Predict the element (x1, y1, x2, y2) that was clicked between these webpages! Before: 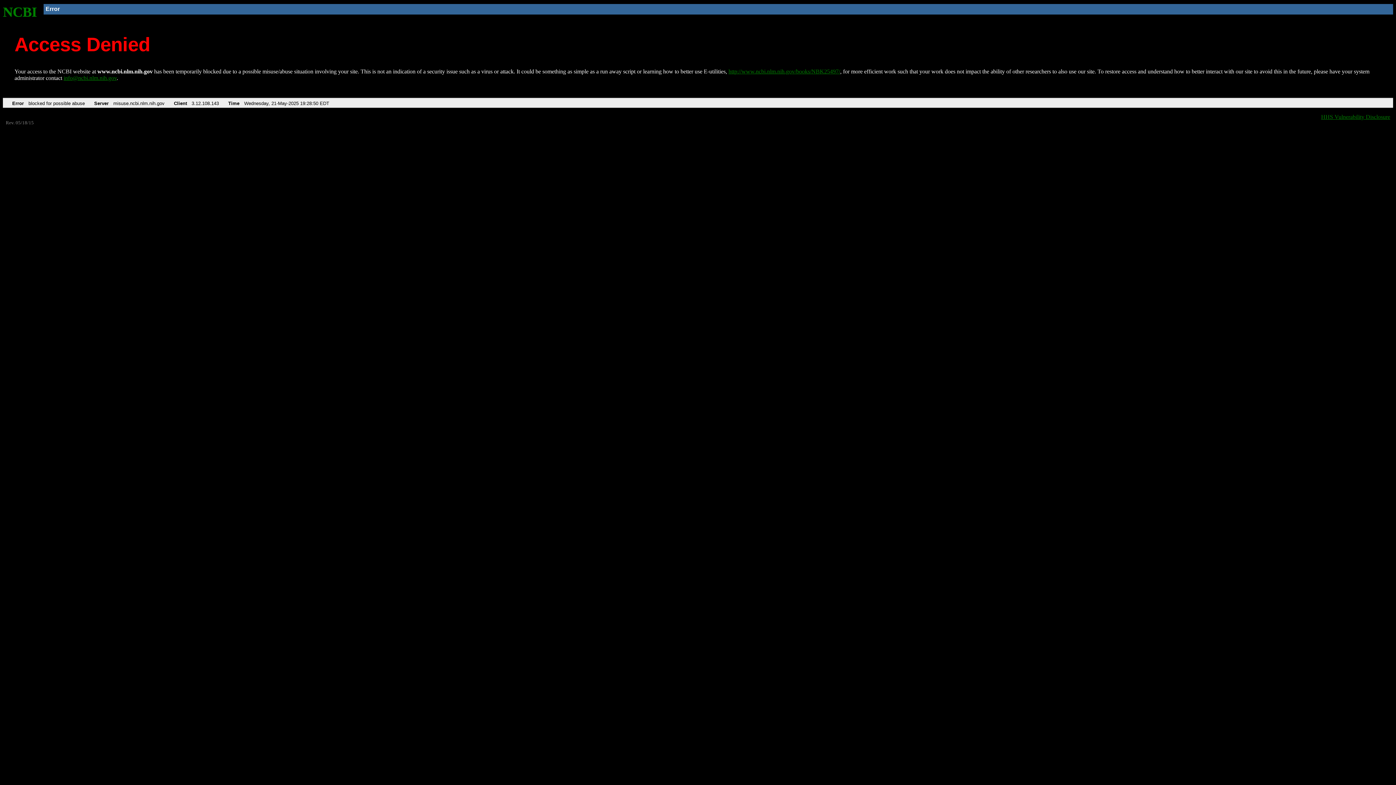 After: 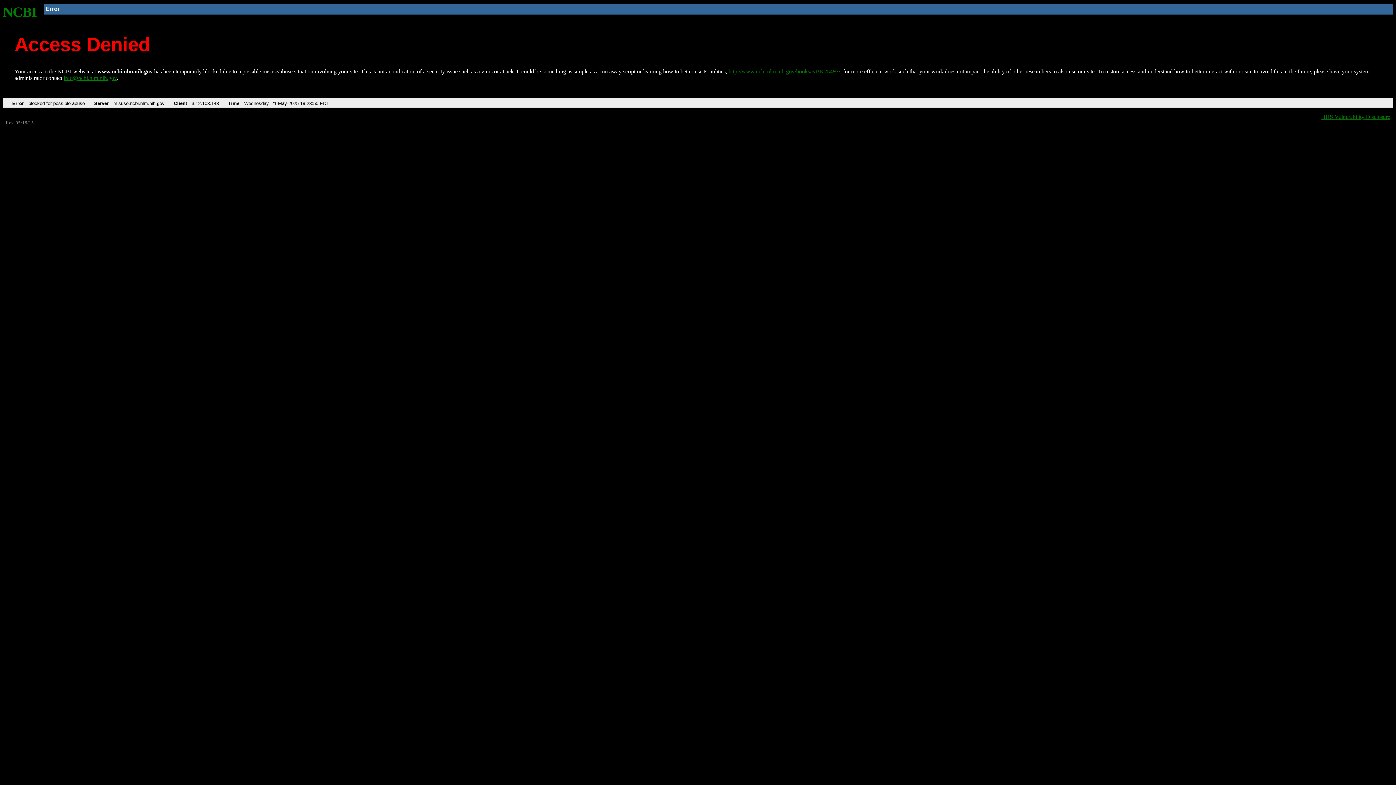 Action: label: info@ncbi.nlm.nih.gov bbox: (63, 75, 116, 81)